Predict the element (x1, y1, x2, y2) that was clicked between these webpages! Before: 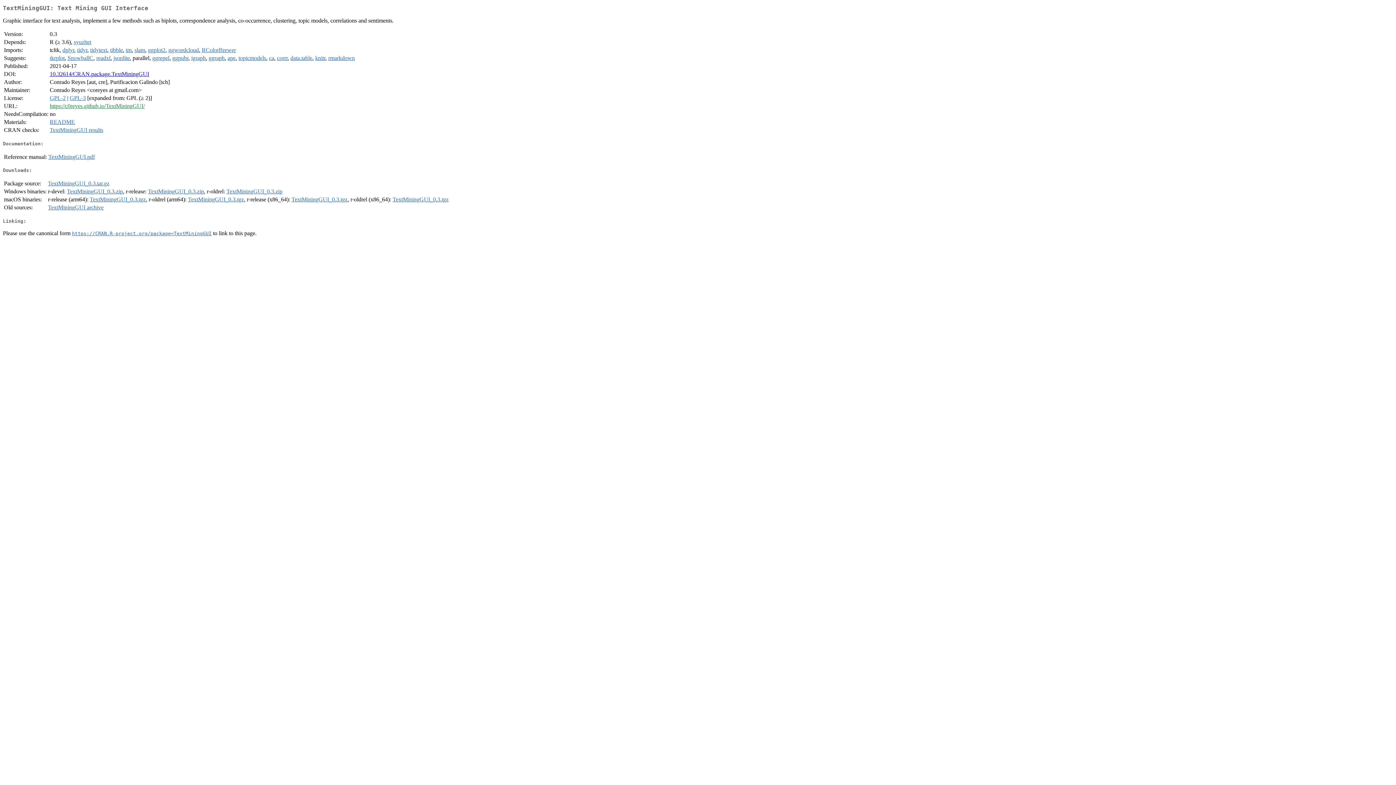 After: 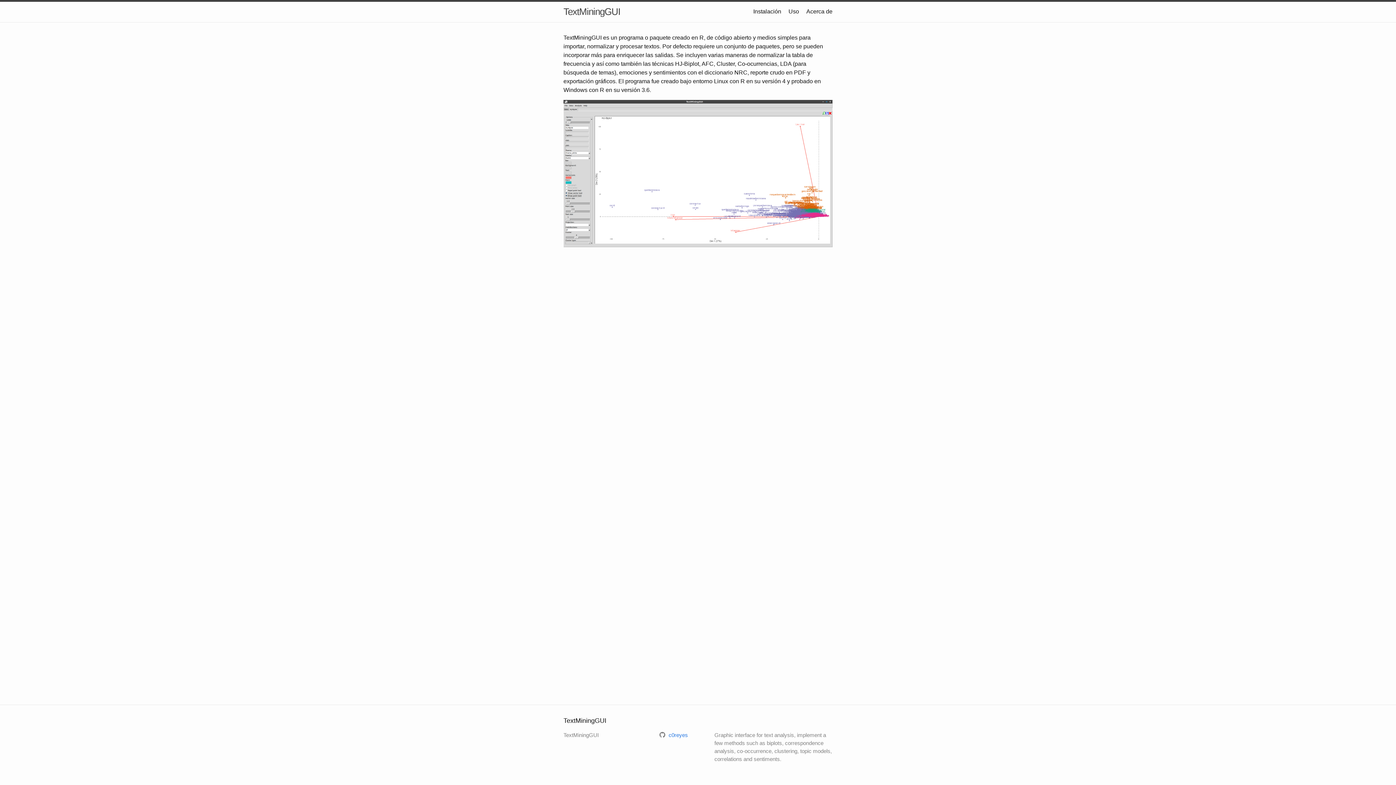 Action: bbox: (49, 103, 144, 109) label: https://c0reyes.github.io/TextMiningGUI/